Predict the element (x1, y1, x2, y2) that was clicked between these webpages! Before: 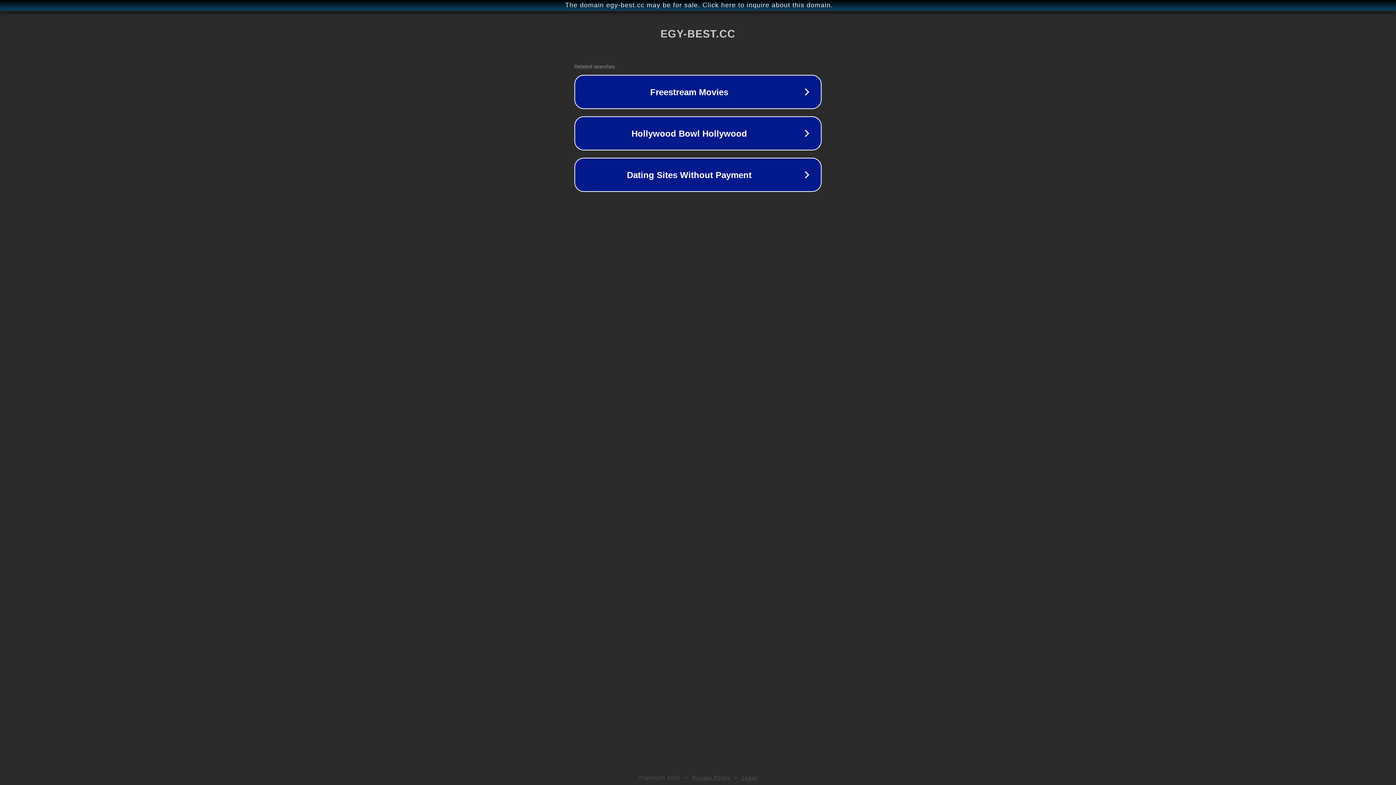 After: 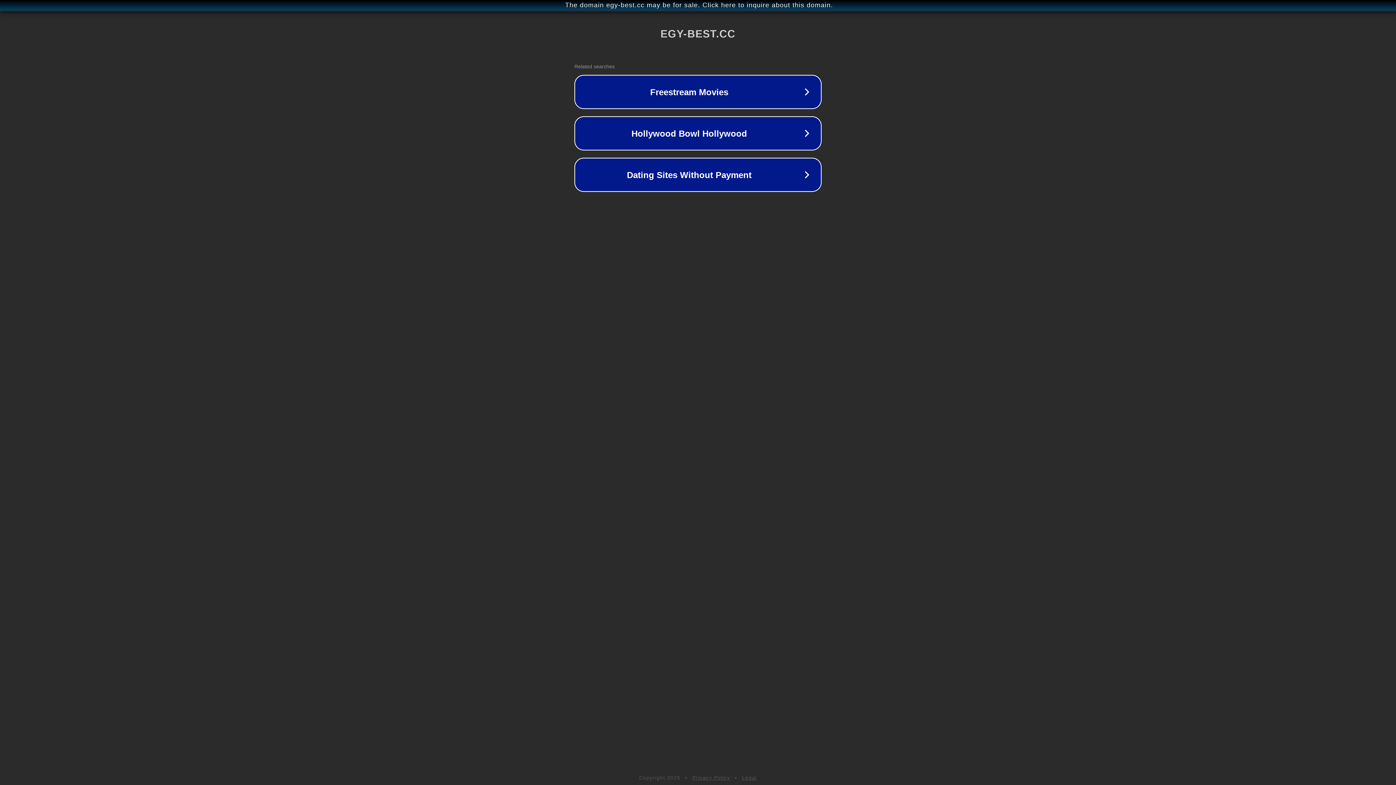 Action: label: Legal bbox: (742, 775, 757, 781)